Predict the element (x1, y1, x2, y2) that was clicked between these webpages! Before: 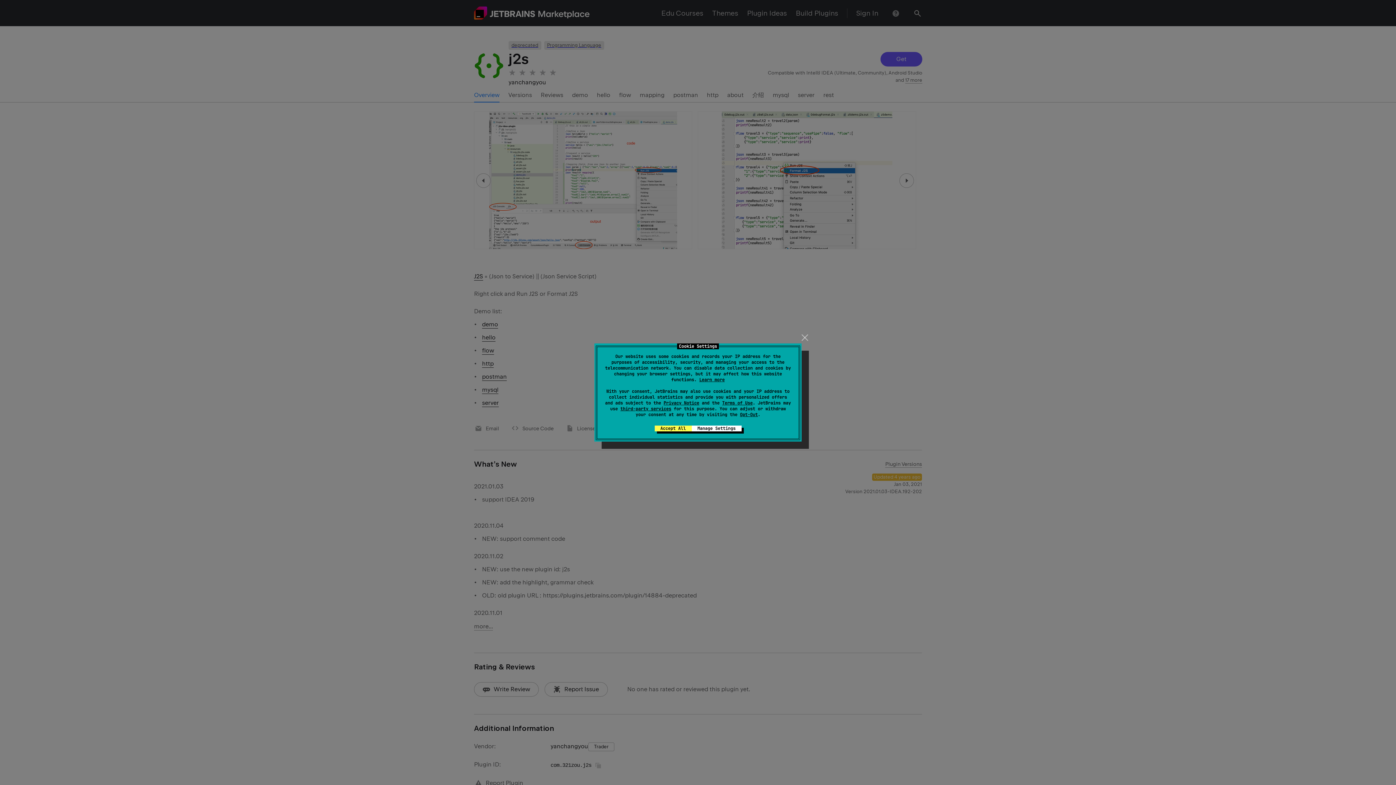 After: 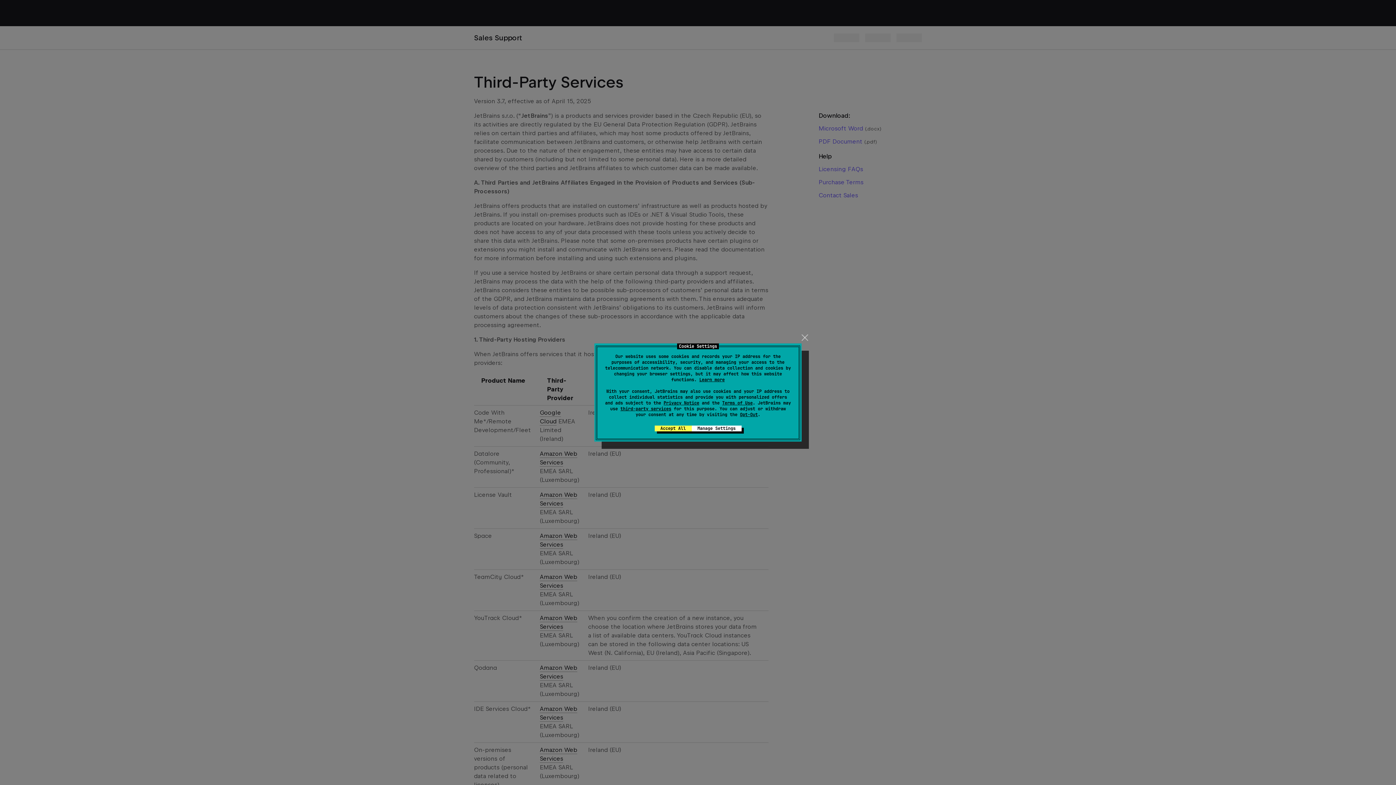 Action: label: third-party services bbox: (620, 406, 671, 412)